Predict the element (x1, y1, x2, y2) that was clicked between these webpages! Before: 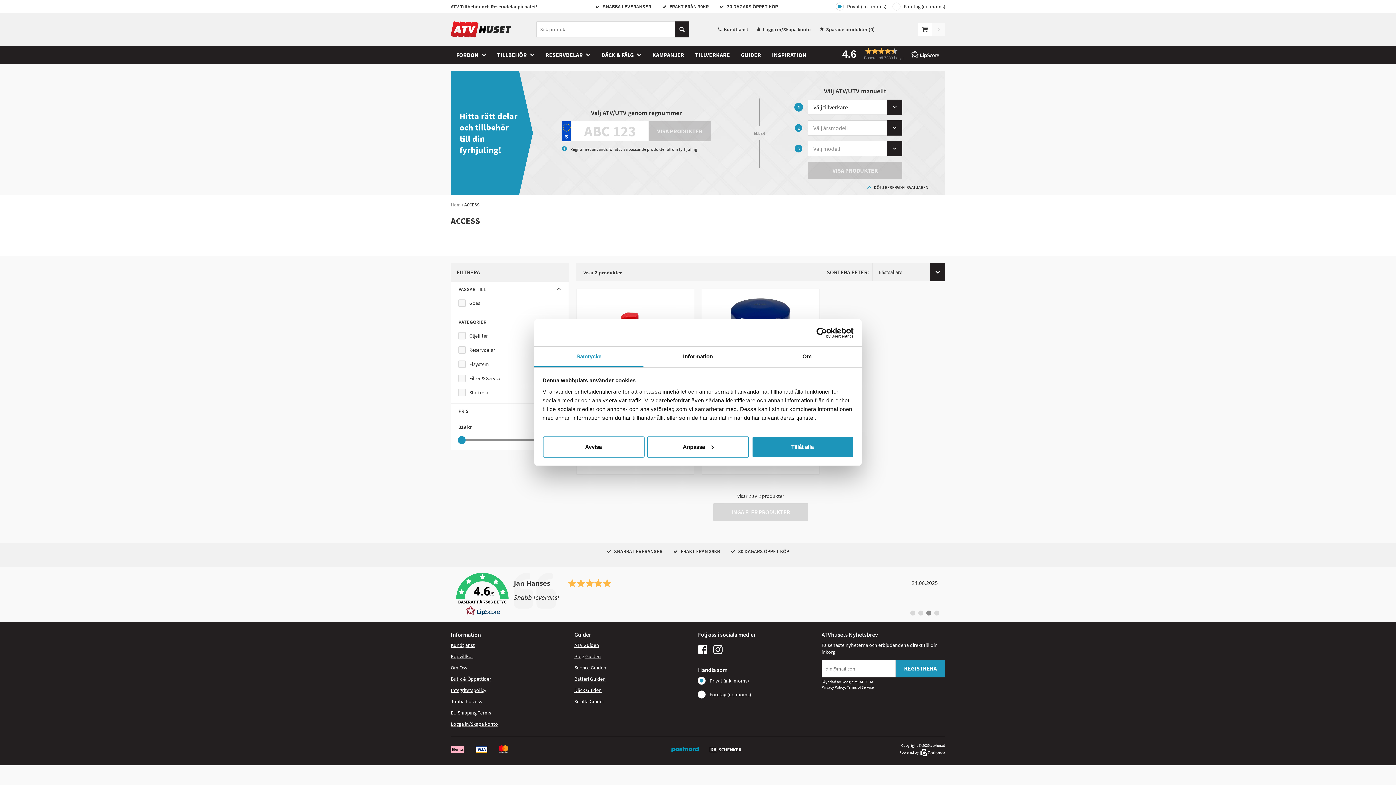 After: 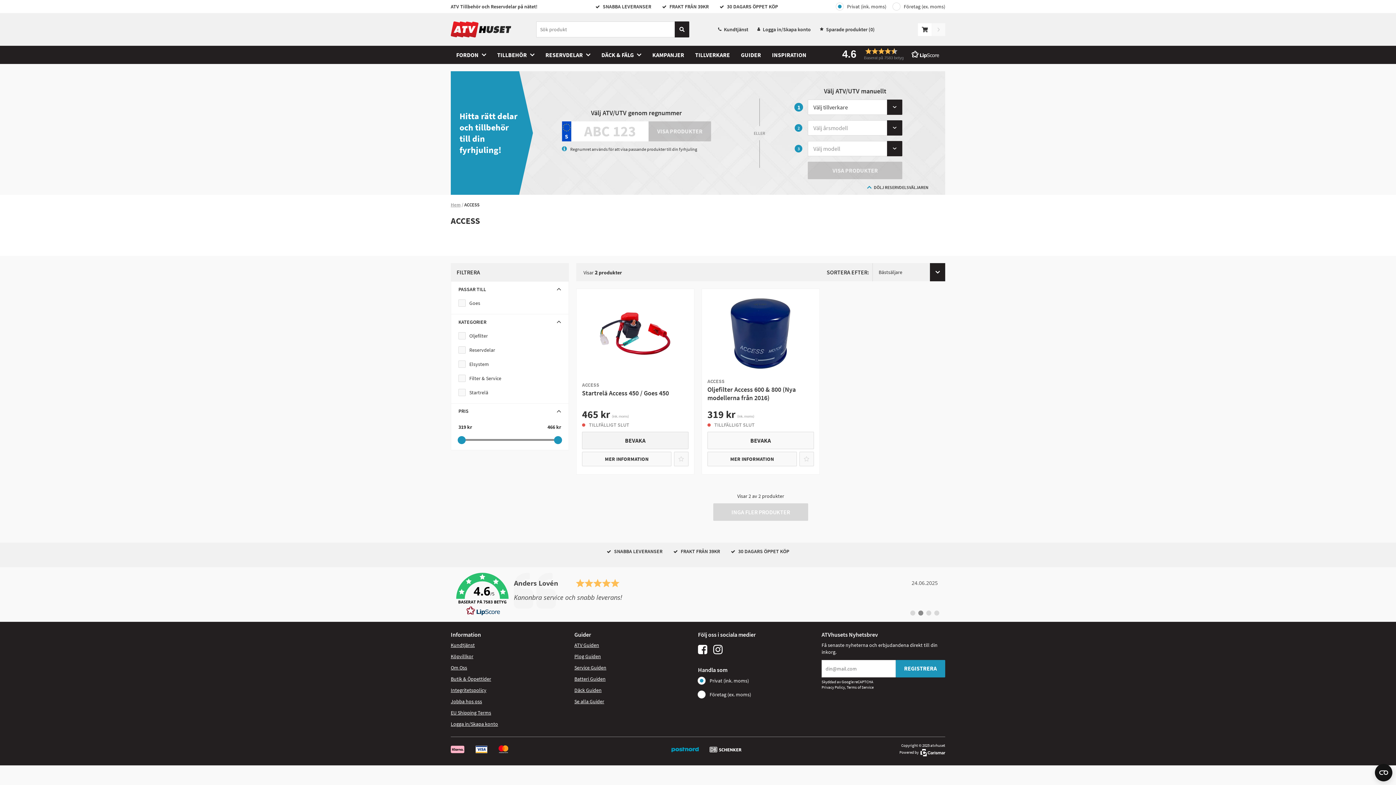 Action: label: Avvisa bbox: (542, 436, 644, 457)